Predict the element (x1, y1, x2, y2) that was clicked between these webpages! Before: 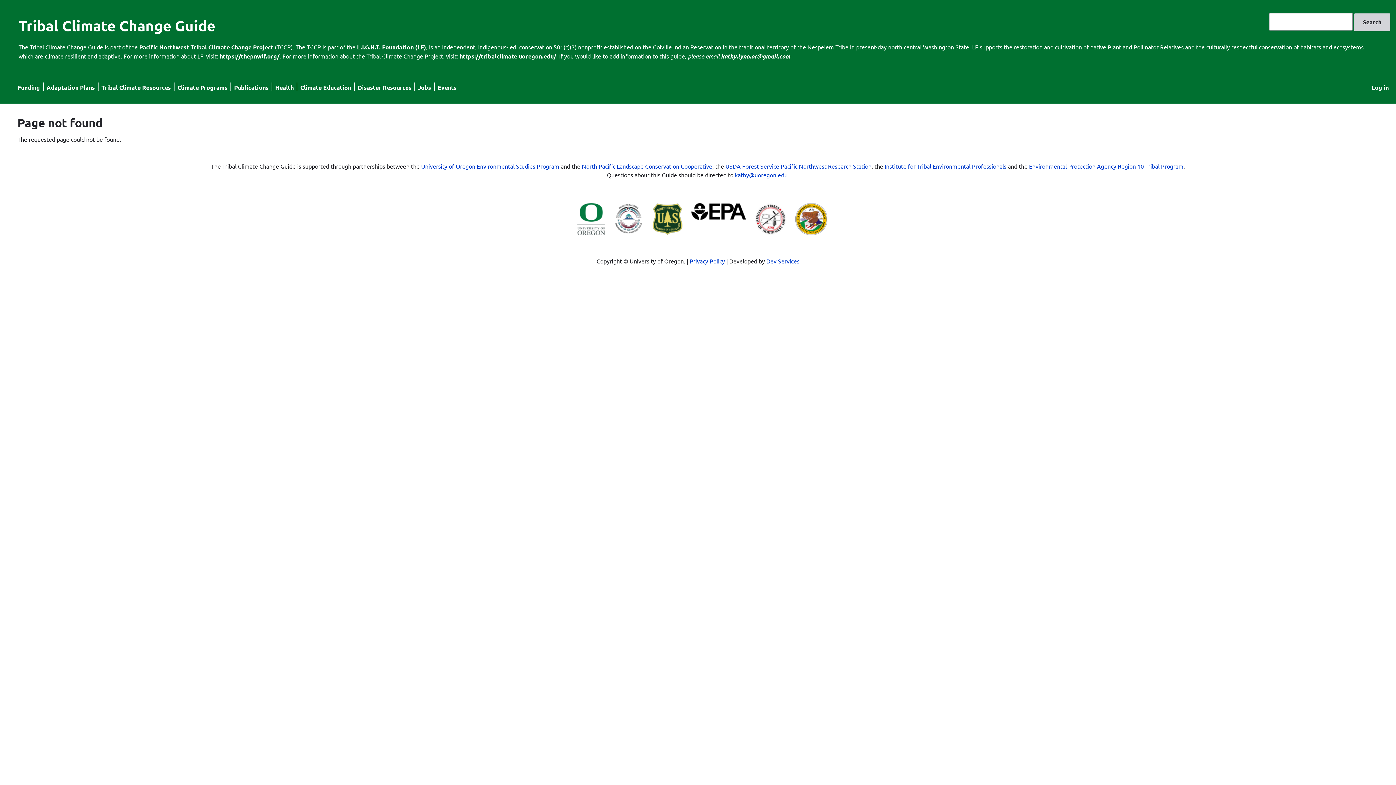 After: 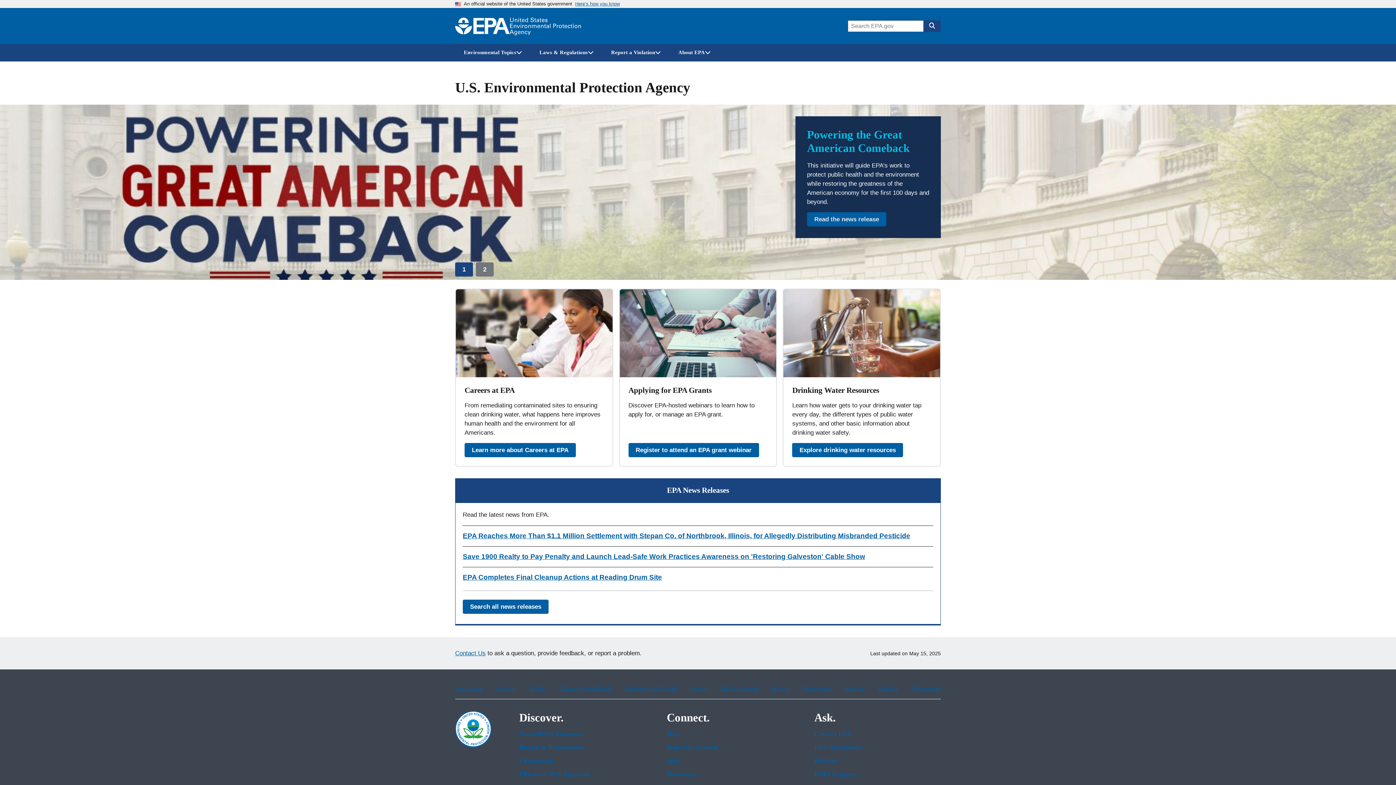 Action: bbox: (691, 213, 746, 221)